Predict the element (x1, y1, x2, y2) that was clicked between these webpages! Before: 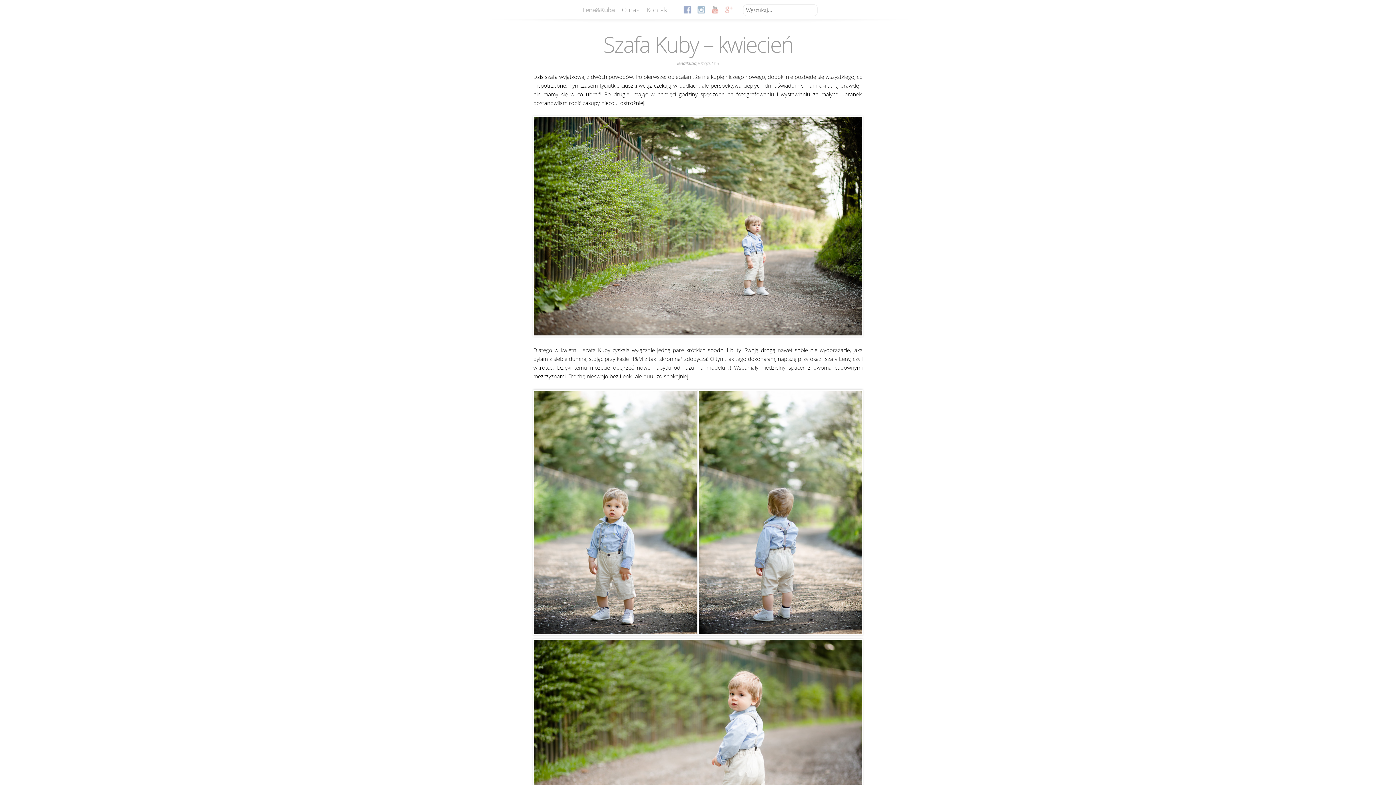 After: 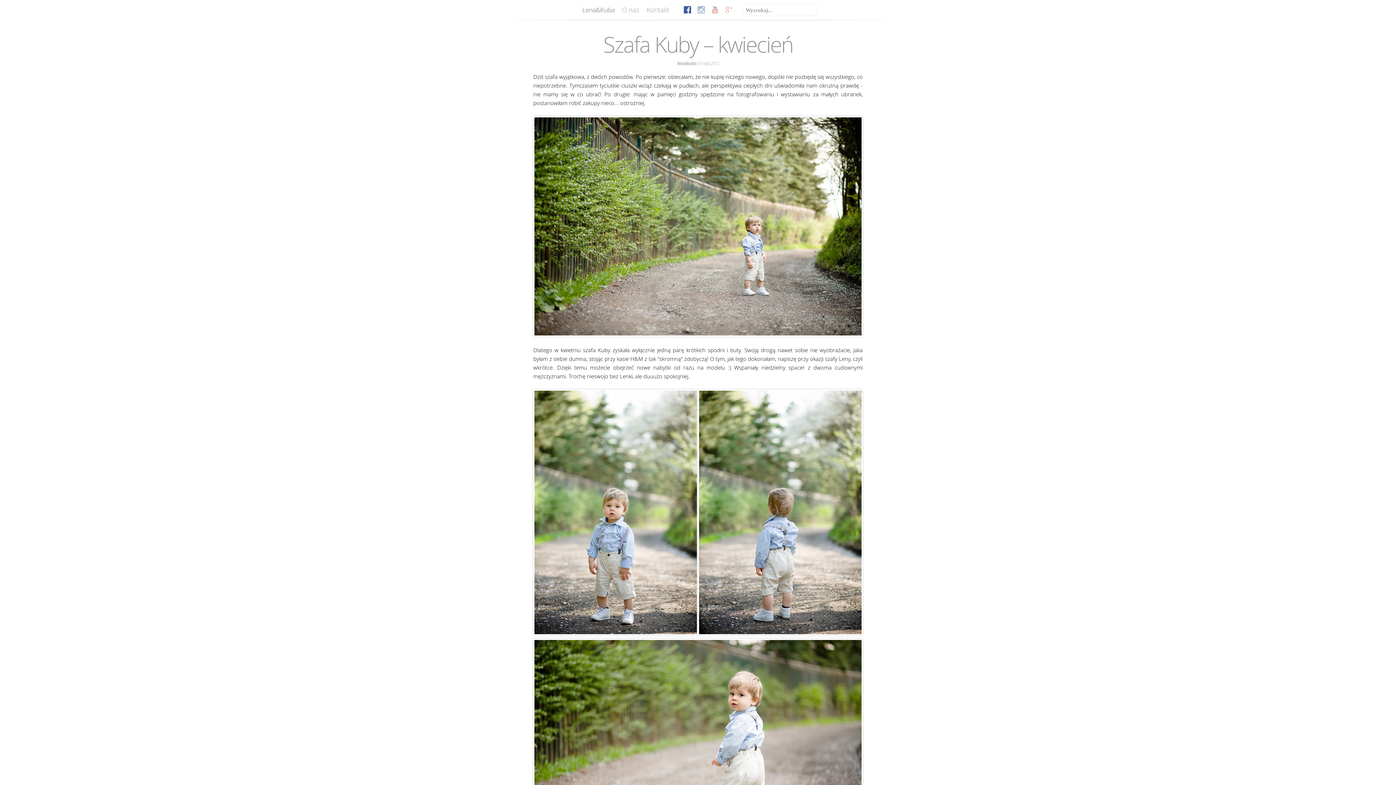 Action: bbox: (680, 0, 694, 19)